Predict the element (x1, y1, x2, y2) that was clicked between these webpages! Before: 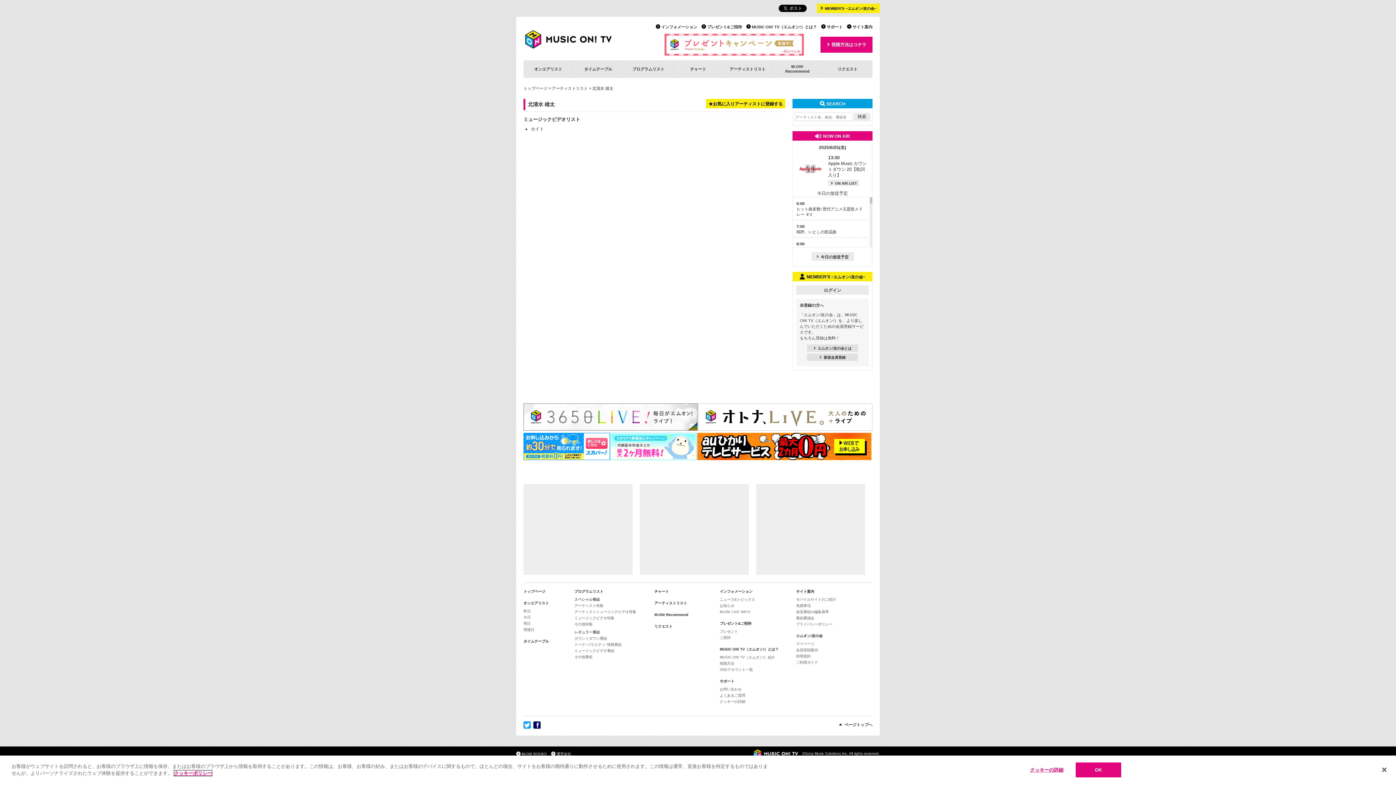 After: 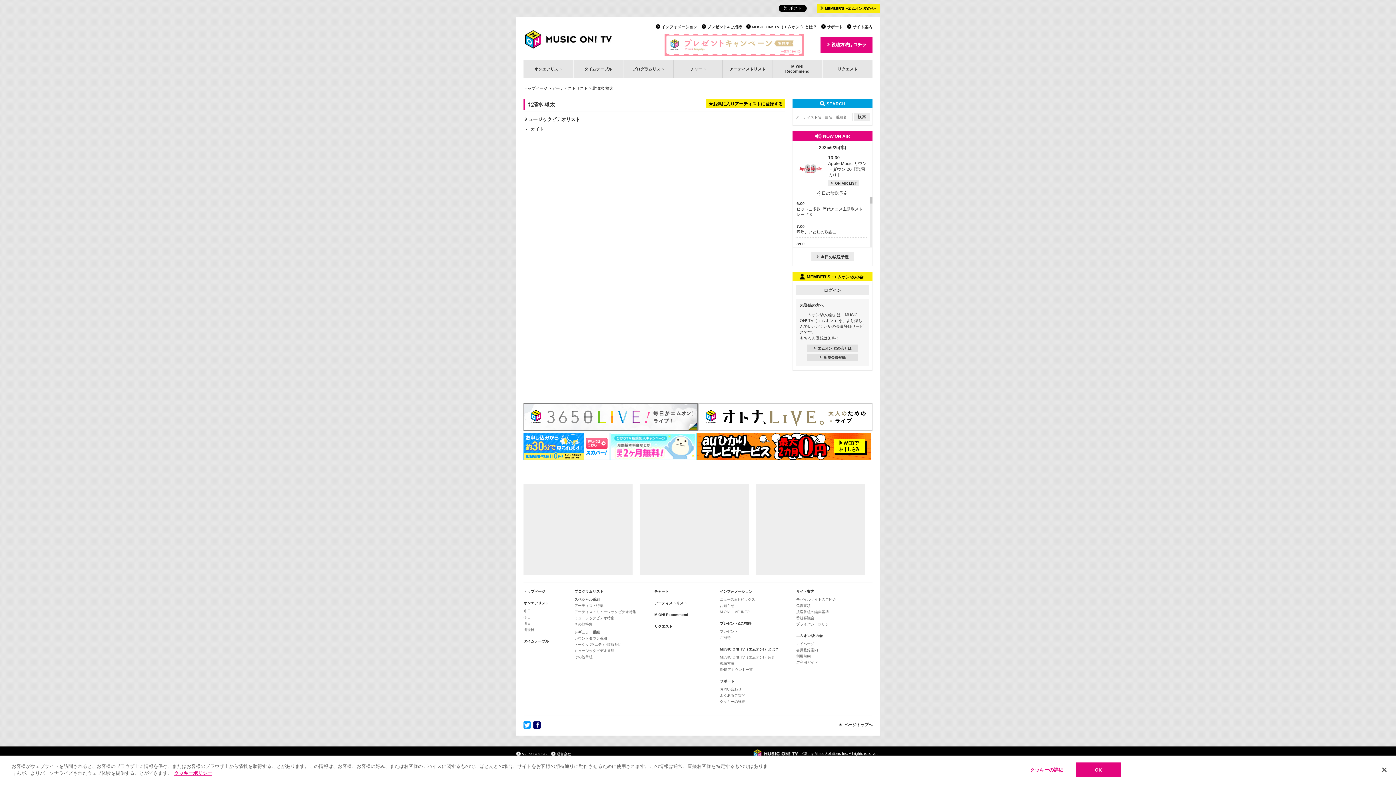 Action: bbox: (630, 51, 804, 56)